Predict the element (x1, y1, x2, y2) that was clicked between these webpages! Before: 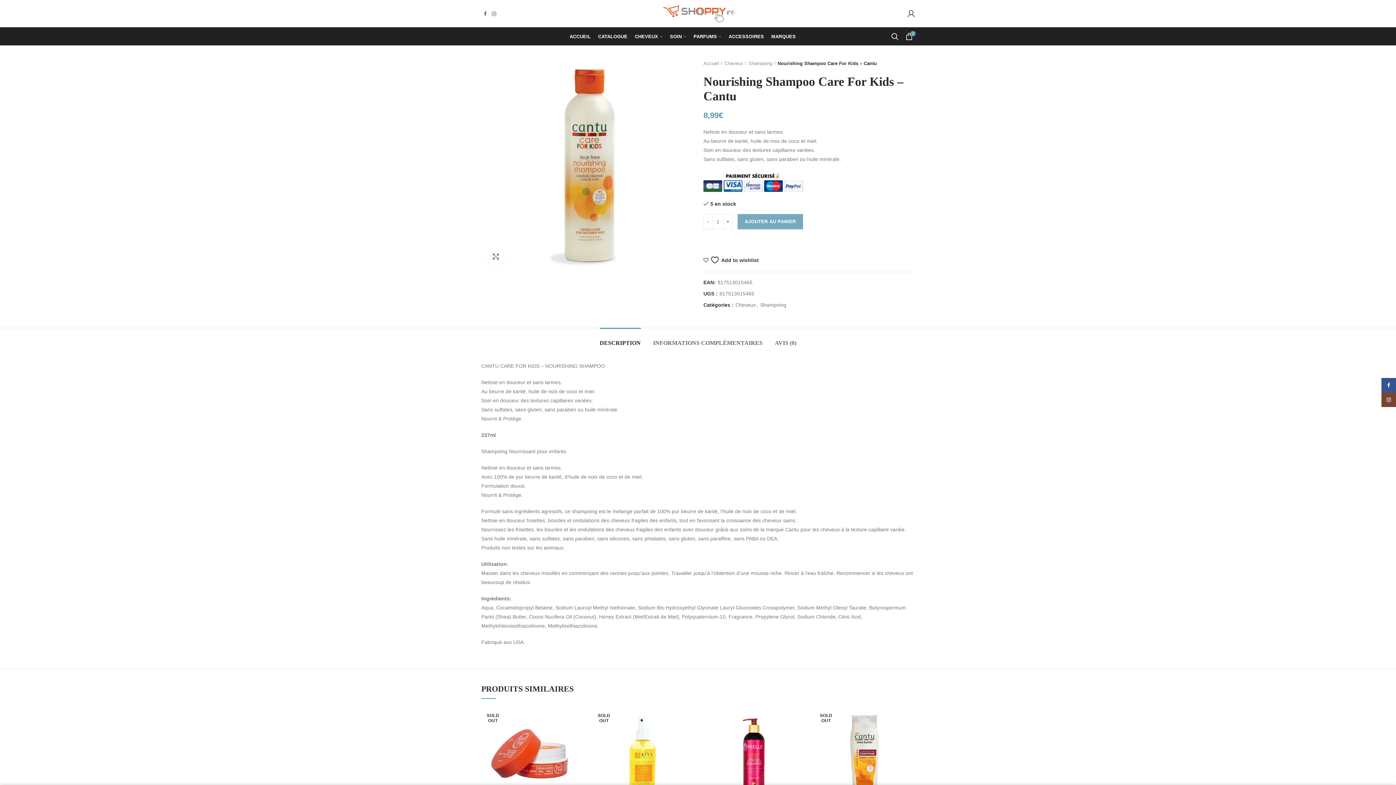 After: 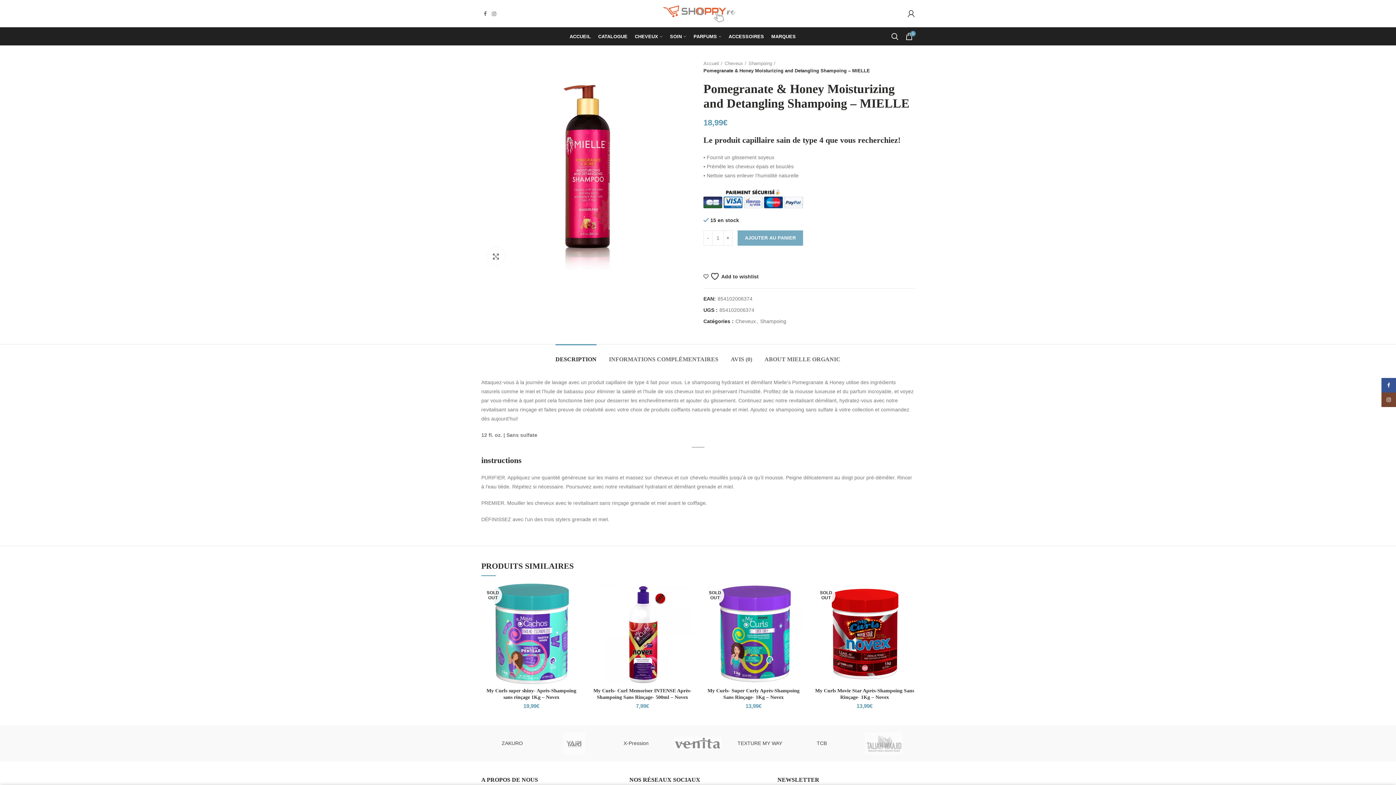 Action: bbox: (703, 706, 803, 807)